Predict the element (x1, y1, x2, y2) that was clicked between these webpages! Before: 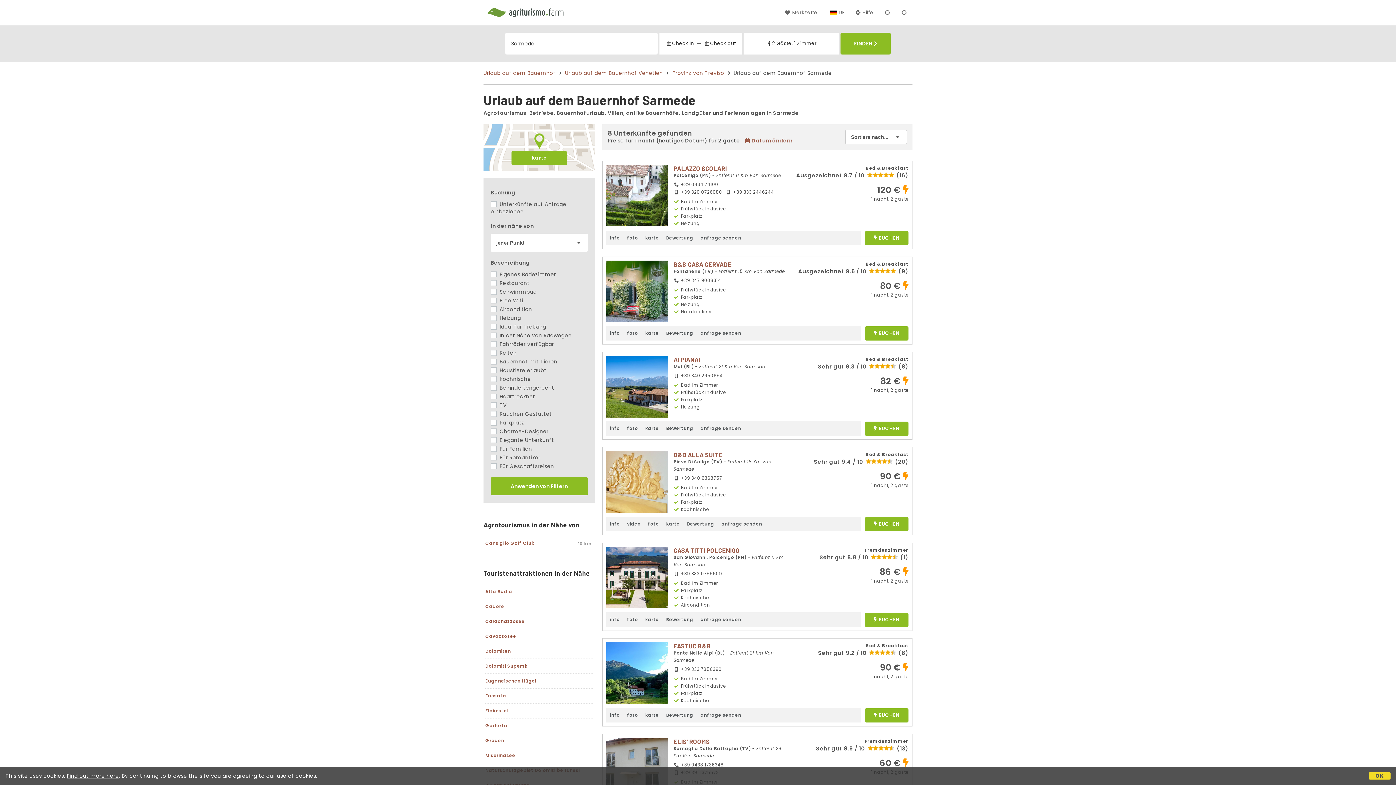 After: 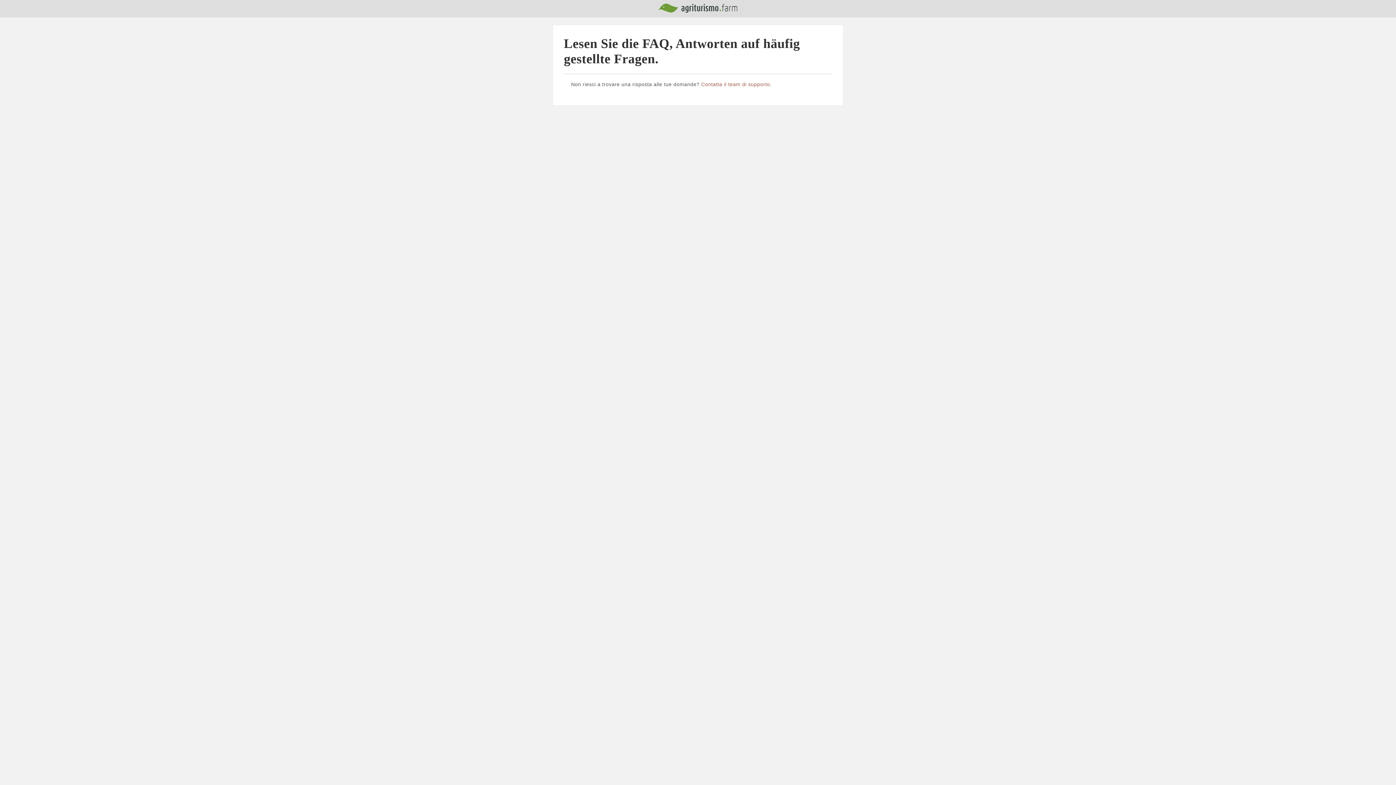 Action: bbox: (856, 9, 873, 16) label: Hilfe